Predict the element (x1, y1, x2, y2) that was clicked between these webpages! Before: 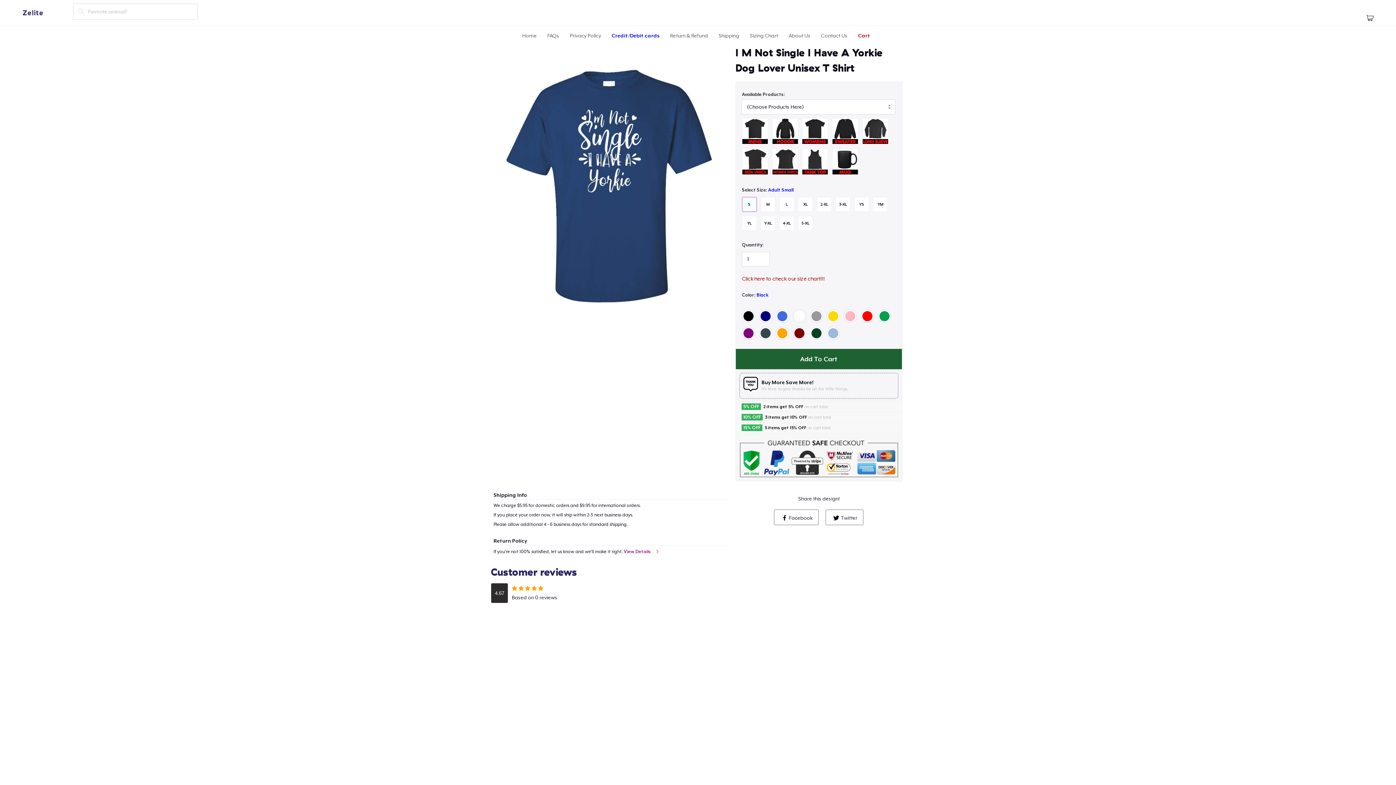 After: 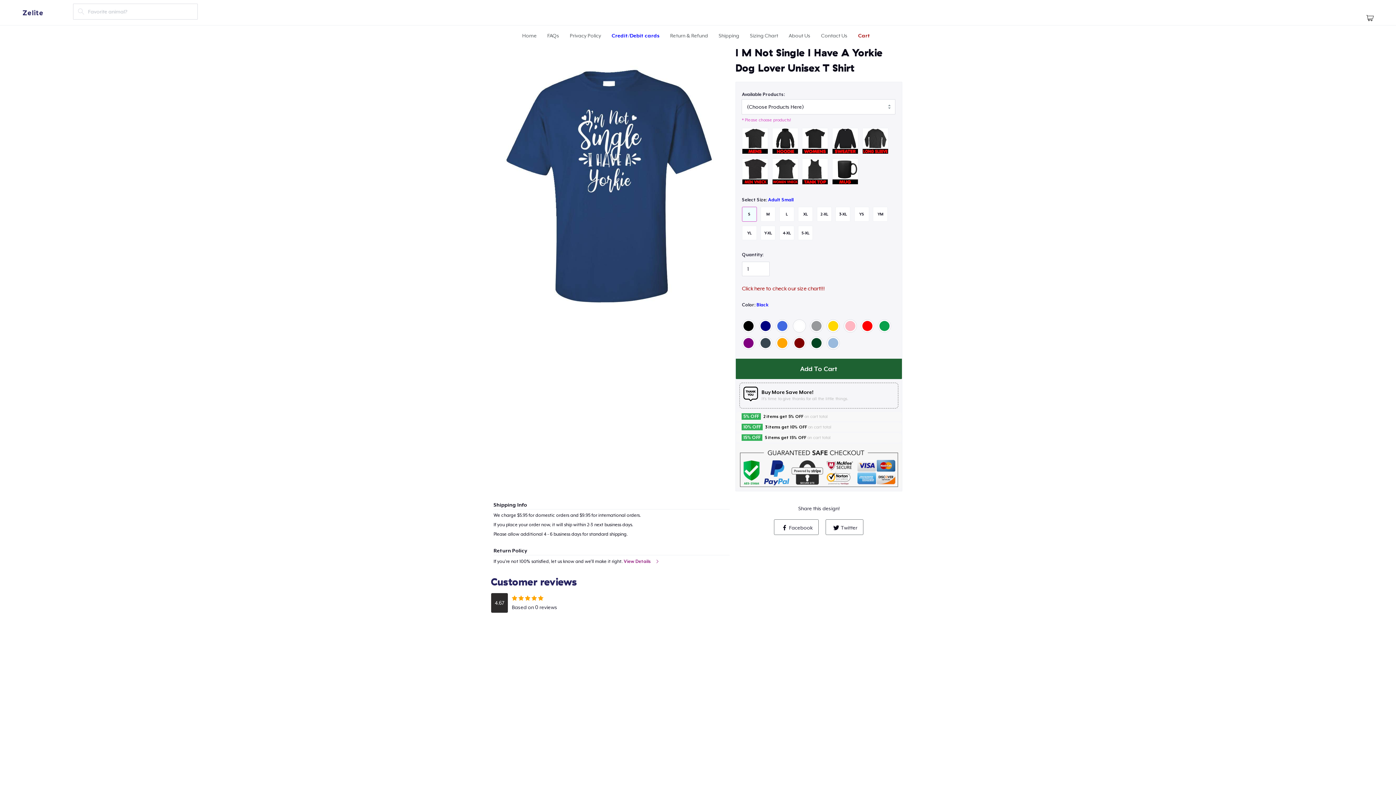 Action: bbox: (735, 349, 902, 369) label: Add To Cart